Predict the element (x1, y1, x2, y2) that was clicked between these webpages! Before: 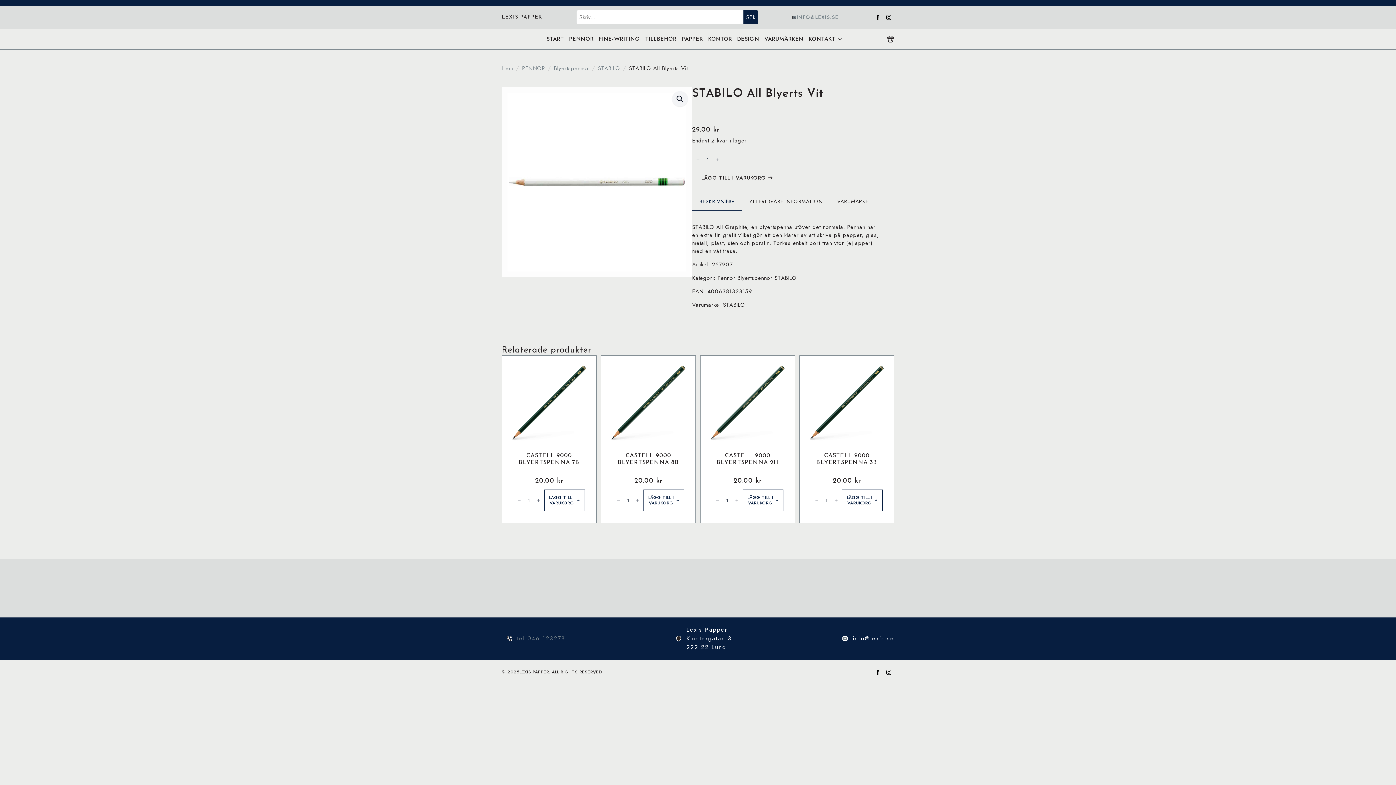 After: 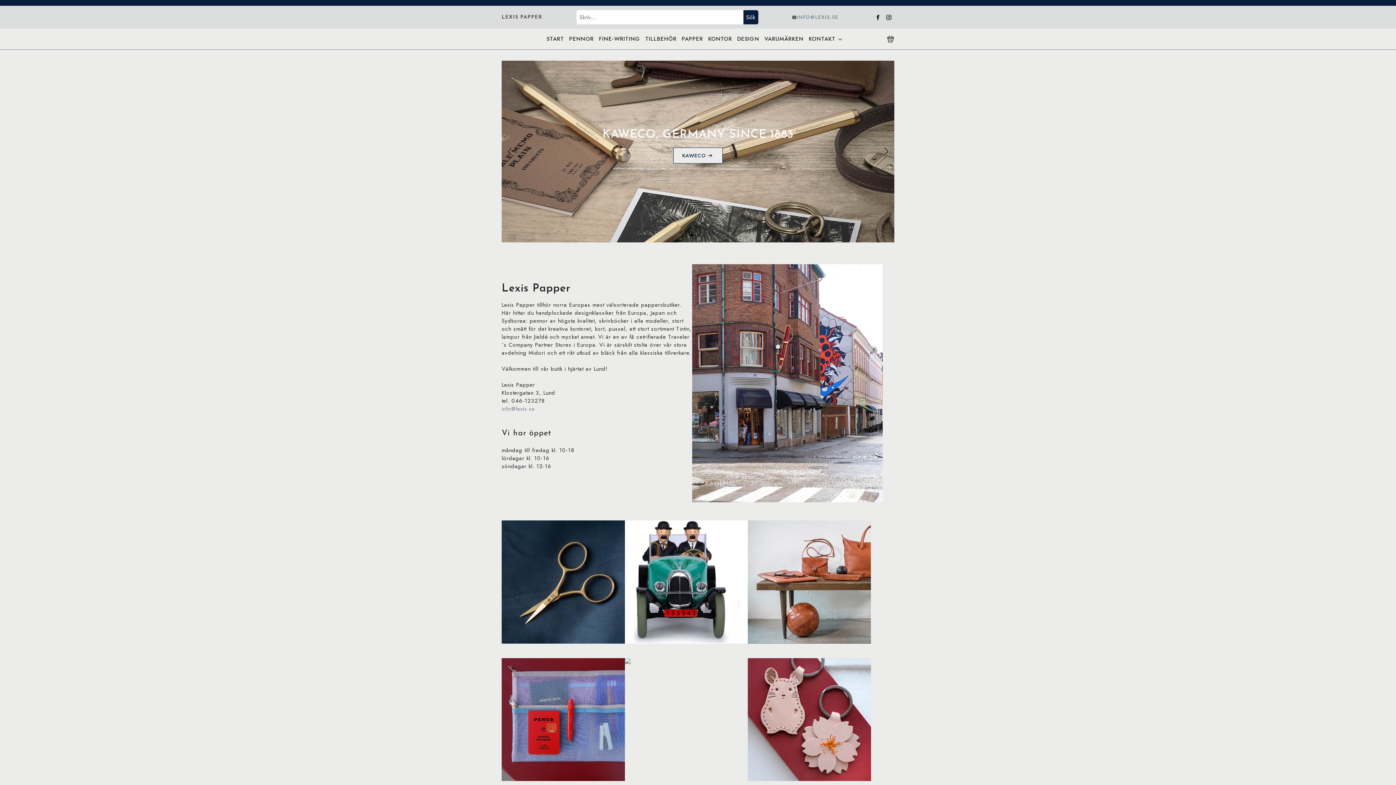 Action: bbox: (501, 14, 542, 20) label: LEXIS PAPPER